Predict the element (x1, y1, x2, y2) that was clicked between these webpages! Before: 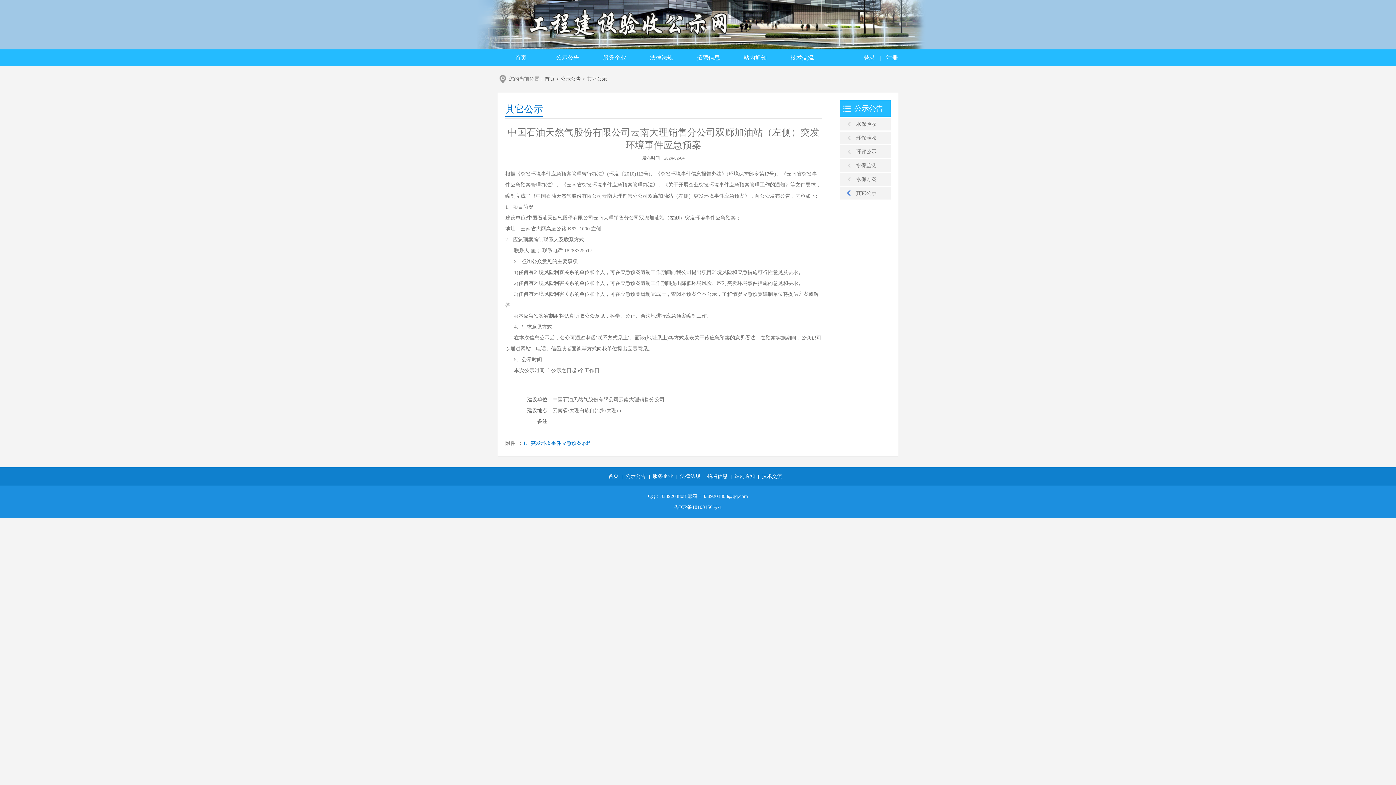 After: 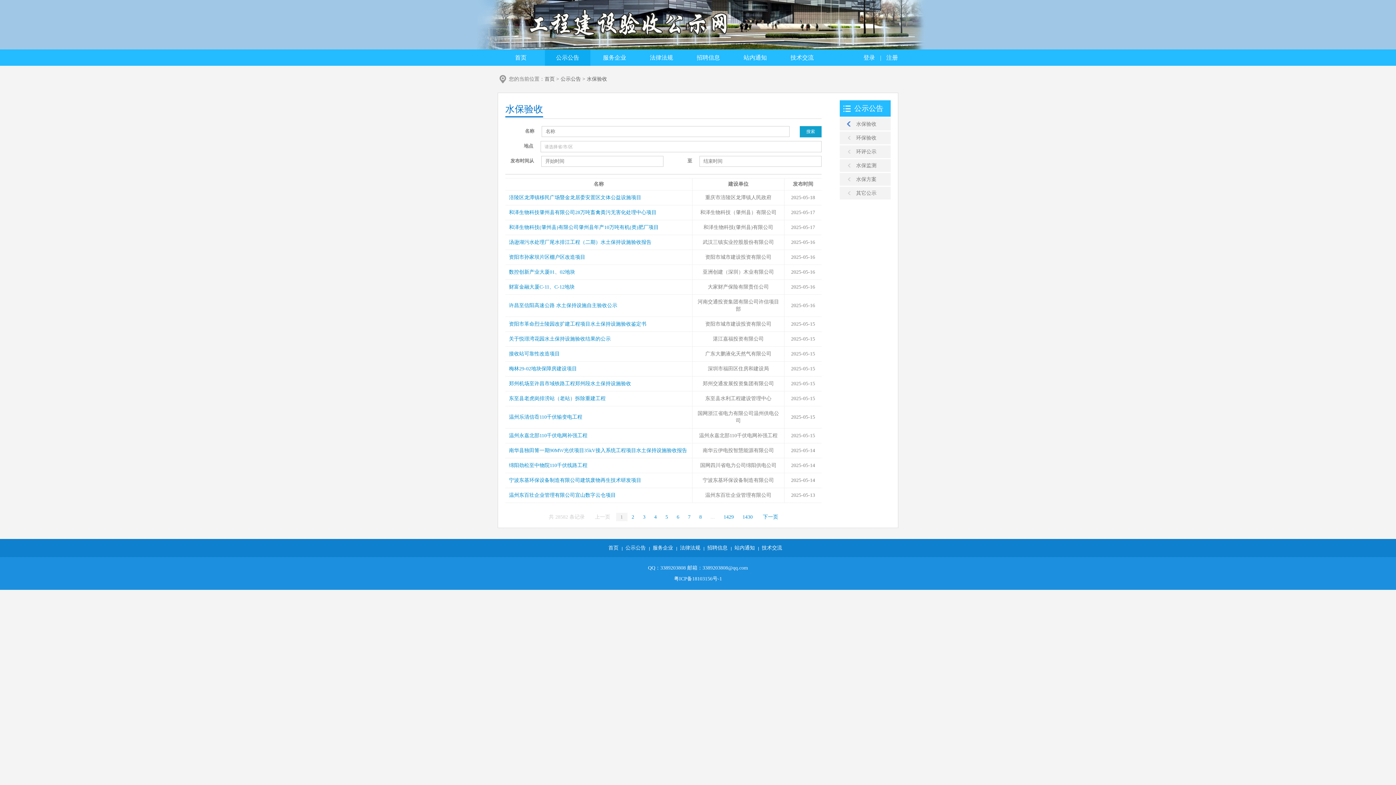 Action: bbox: (840, 117, 889, 130) label: 水保验收